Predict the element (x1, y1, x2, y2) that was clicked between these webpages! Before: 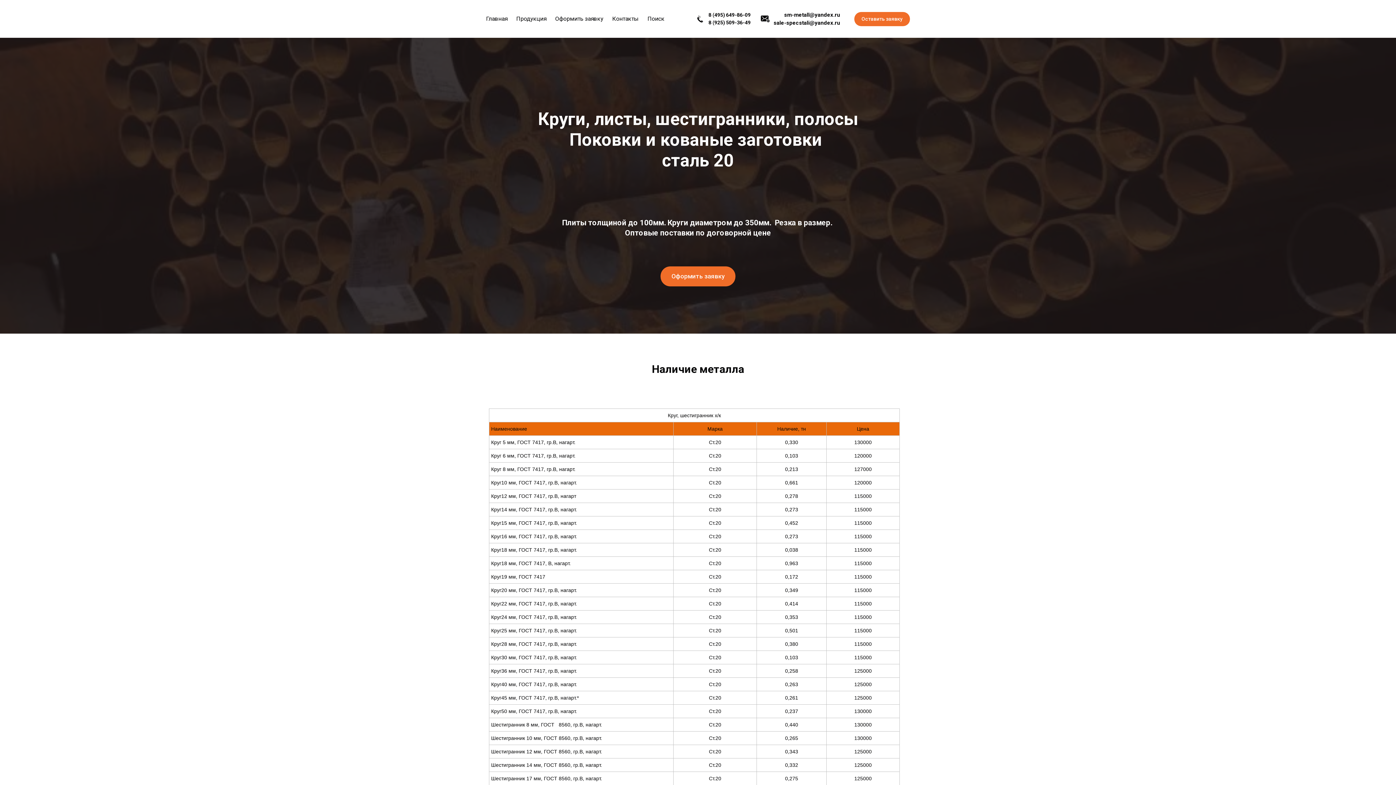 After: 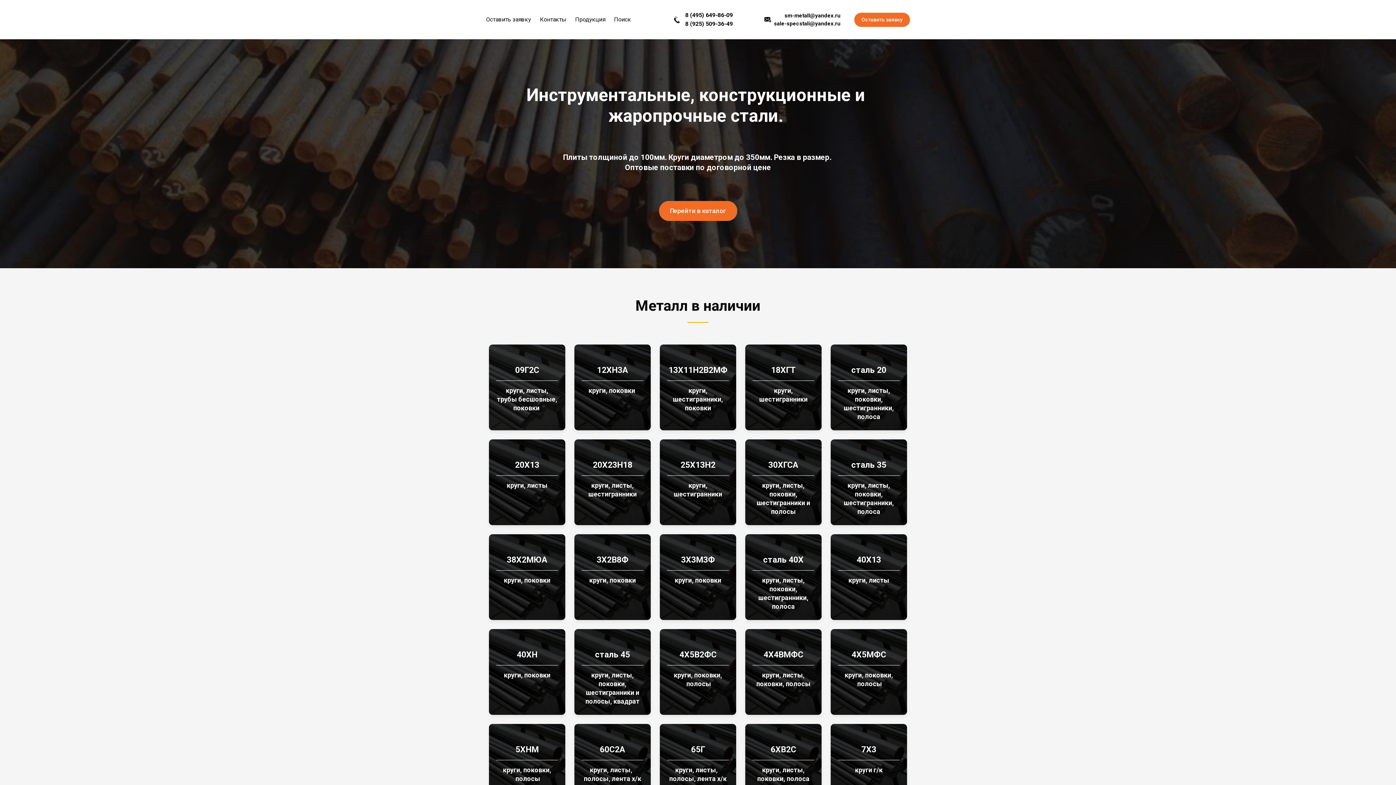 Action: bbox: (486, 12, 507, 25) label: Главная